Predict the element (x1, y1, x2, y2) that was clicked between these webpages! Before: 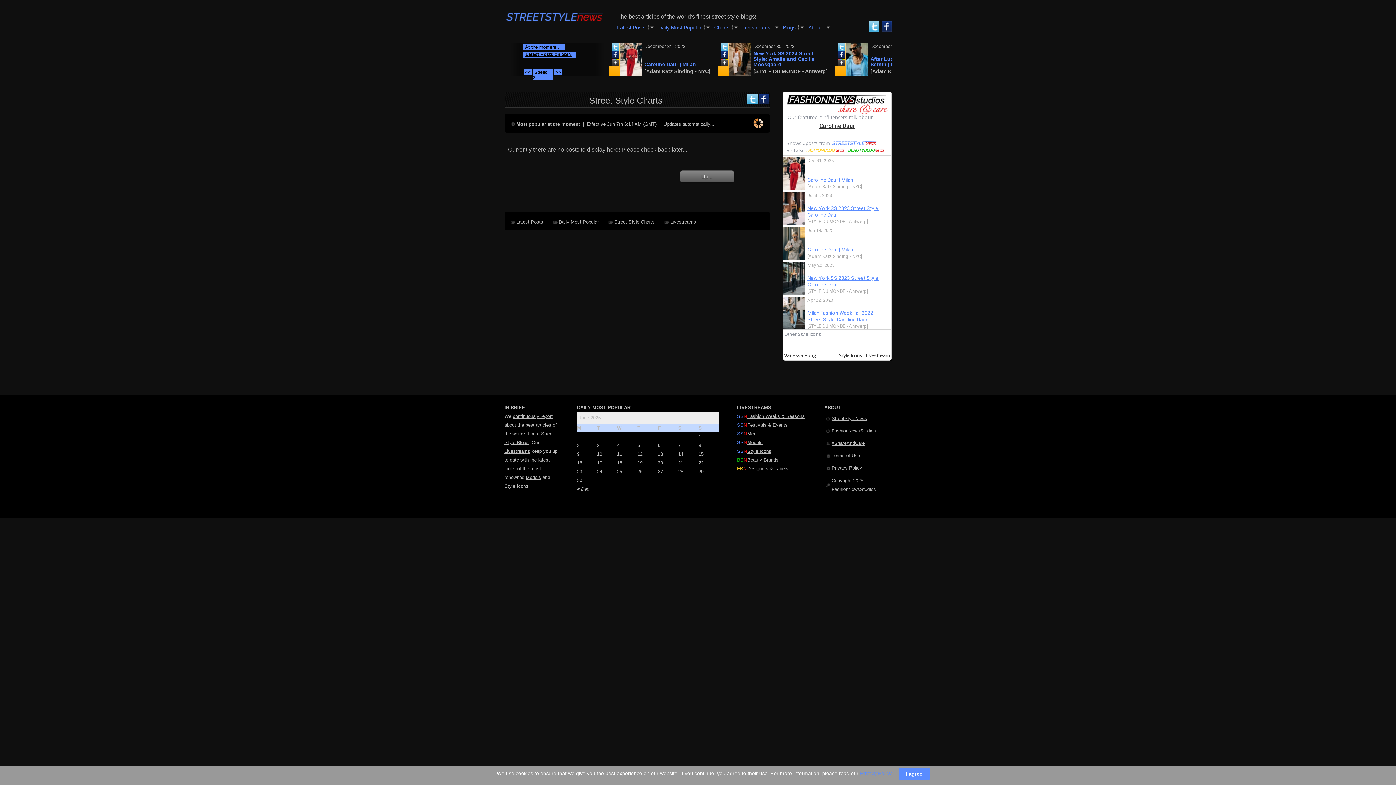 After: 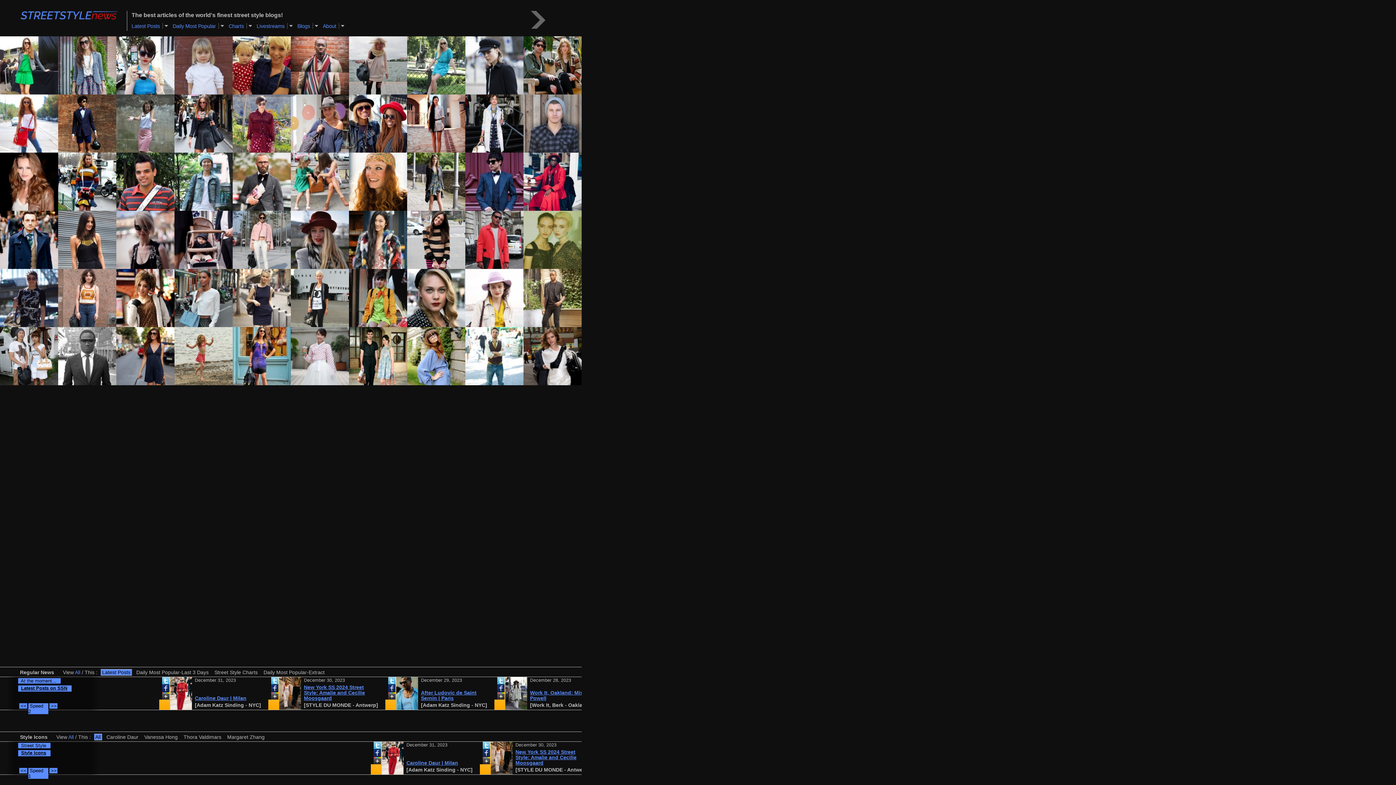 Action: bbox: (504, 15, 608, 25)